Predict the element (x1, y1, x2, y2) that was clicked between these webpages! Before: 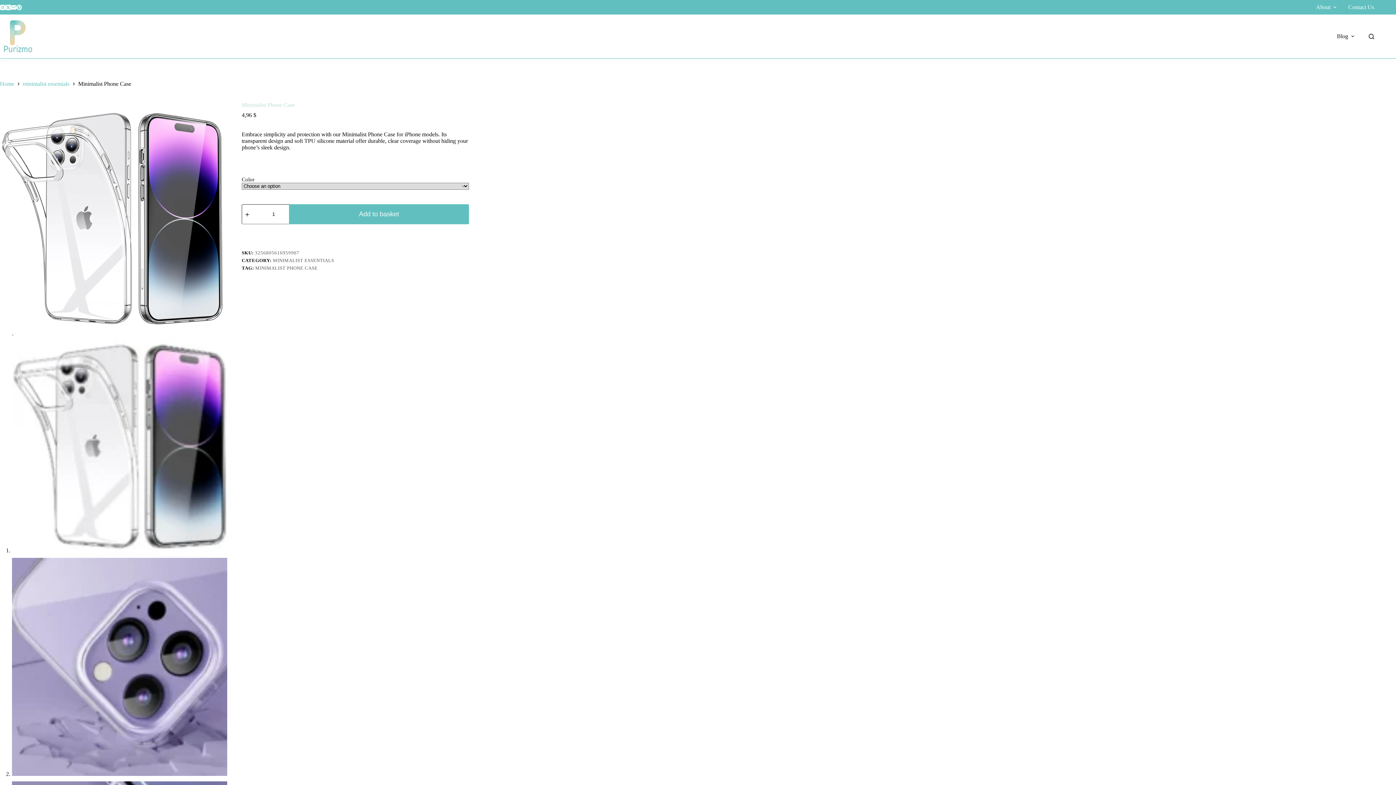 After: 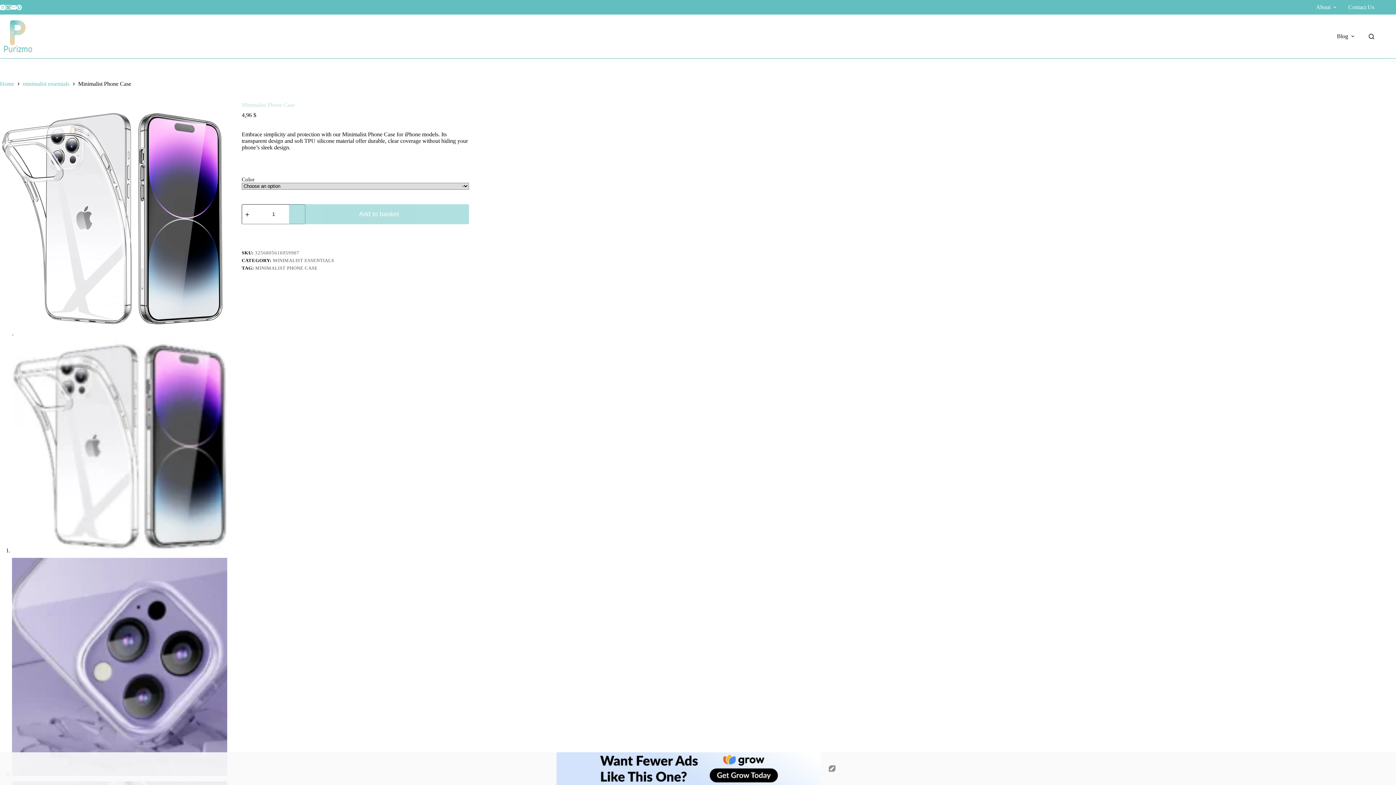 Action: bbox: (5, 4, 10, 10) label: X (Twitter)